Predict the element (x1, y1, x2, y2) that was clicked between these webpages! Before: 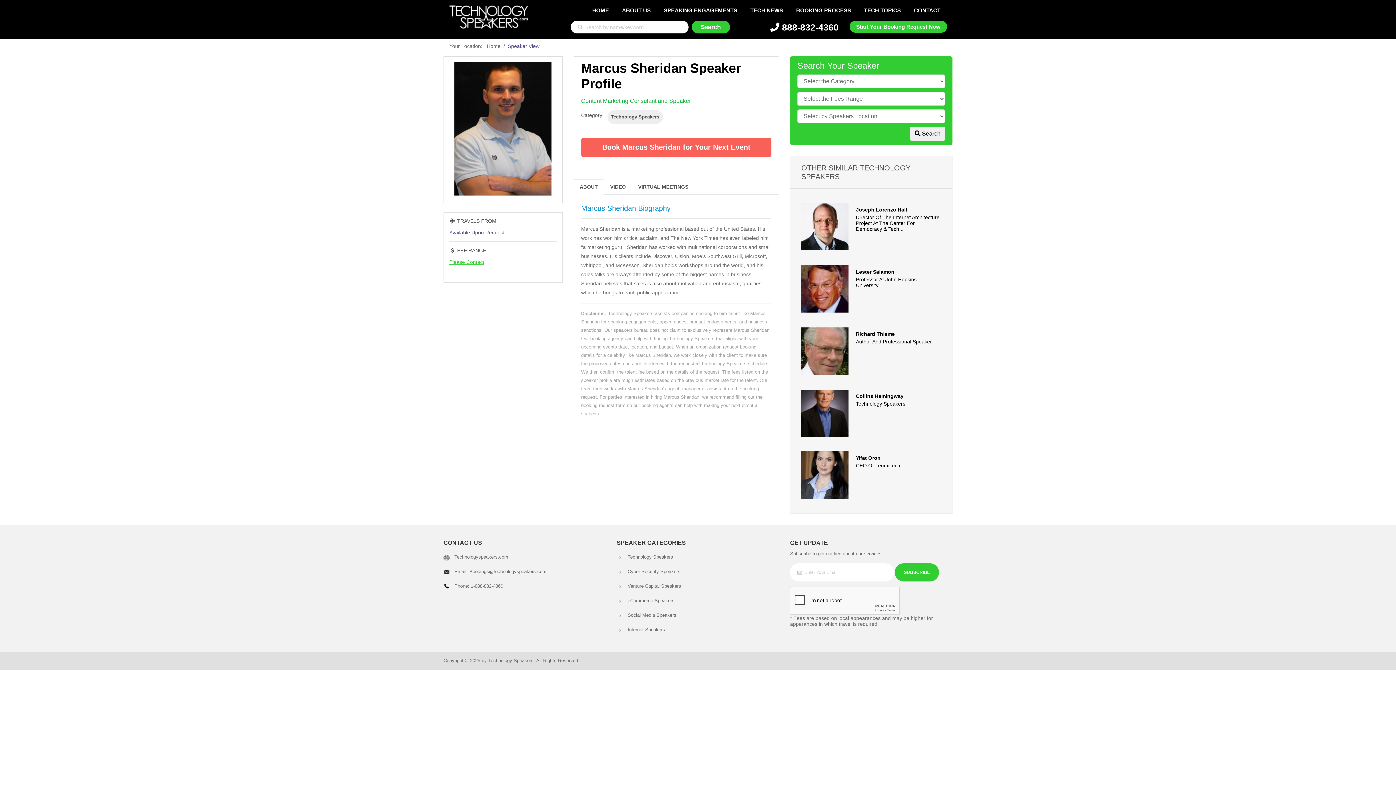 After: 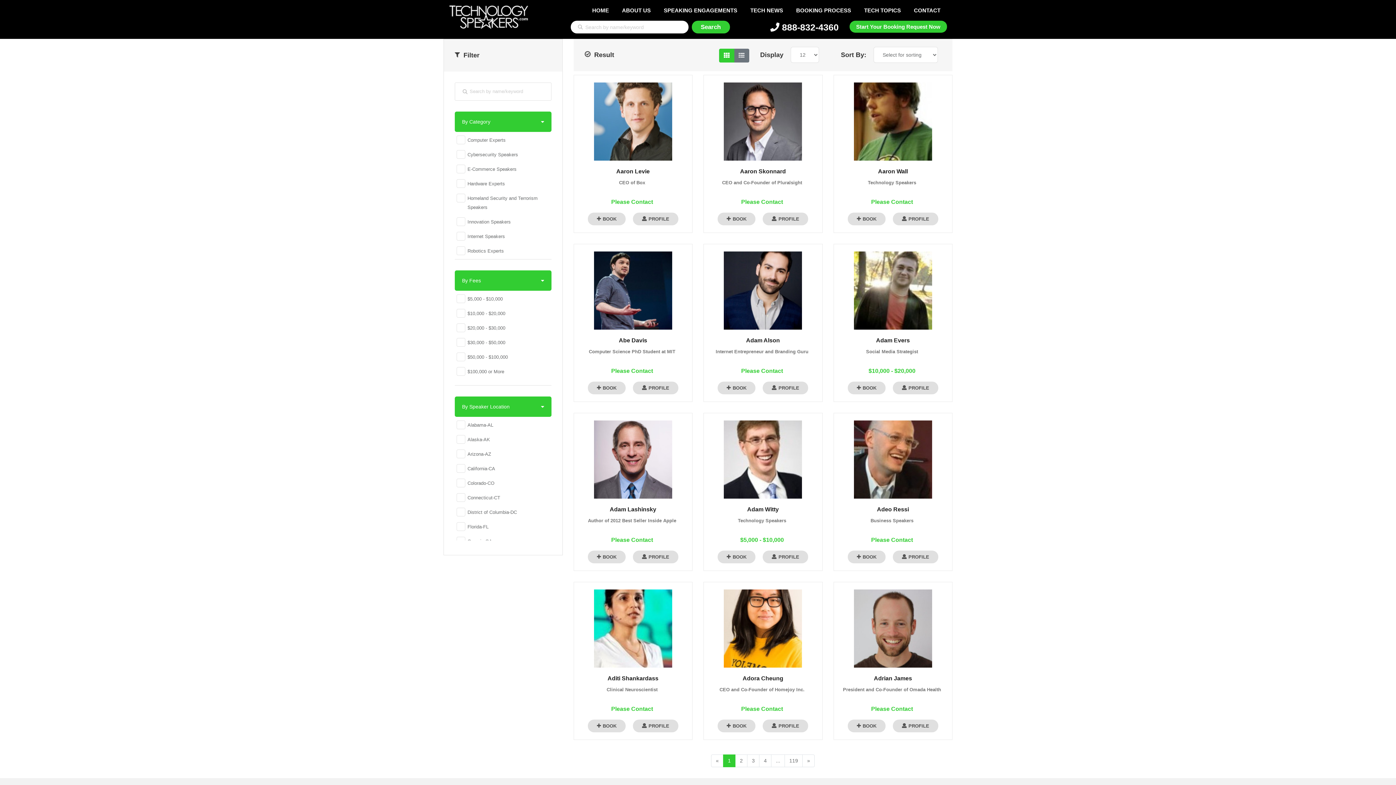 Action: bbox: (449, 259, 484, 265) label: Please Contact